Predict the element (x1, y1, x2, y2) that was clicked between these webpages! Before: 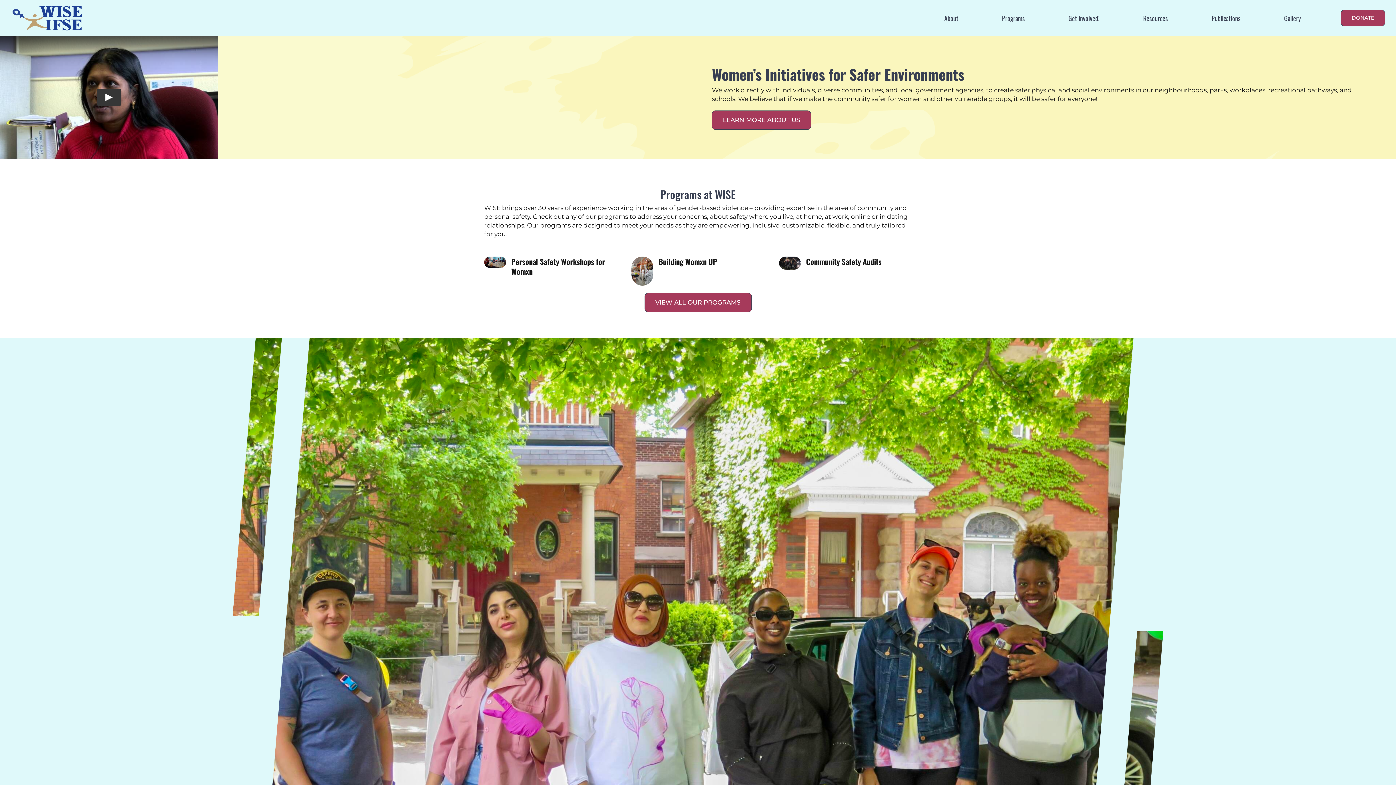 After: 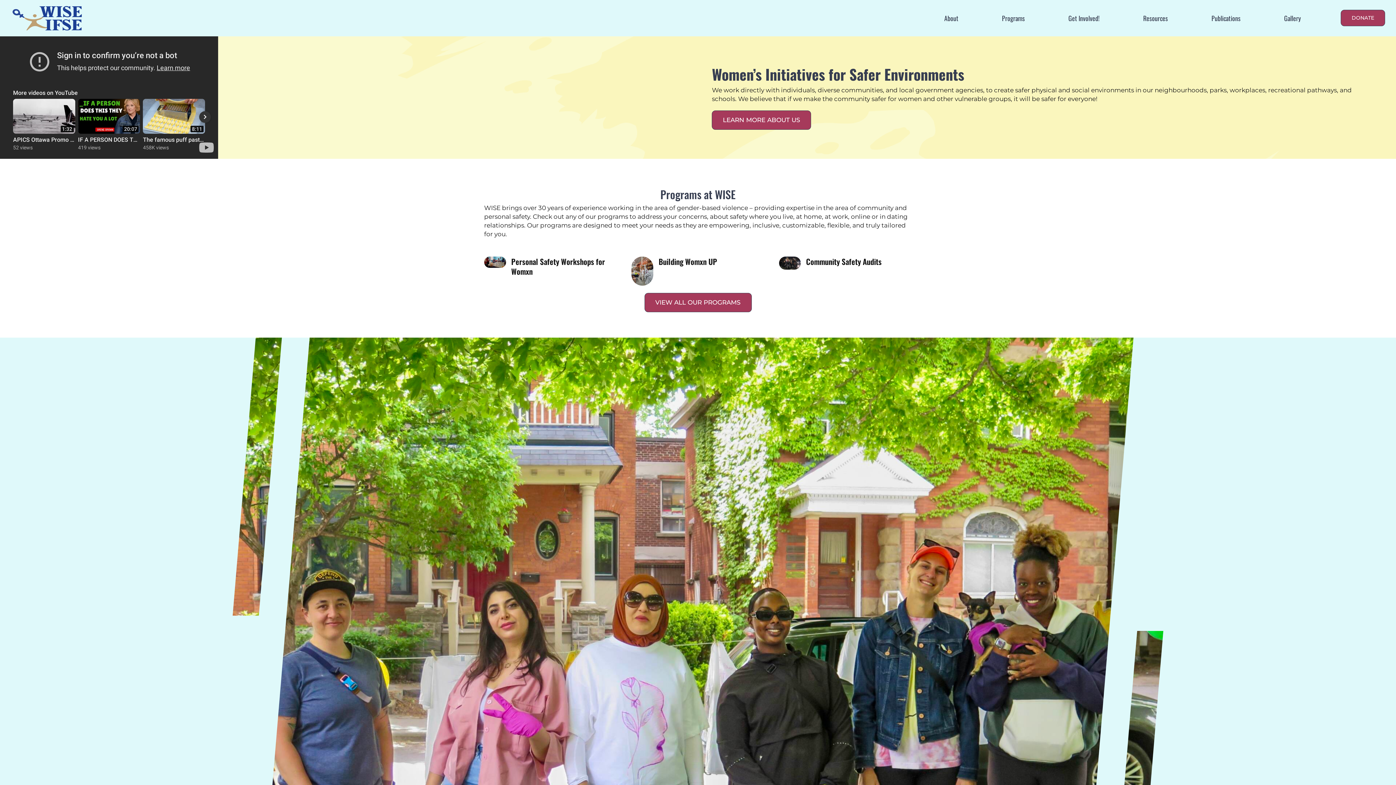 Action: bbox: (96, 88, 121, 106) label: Play